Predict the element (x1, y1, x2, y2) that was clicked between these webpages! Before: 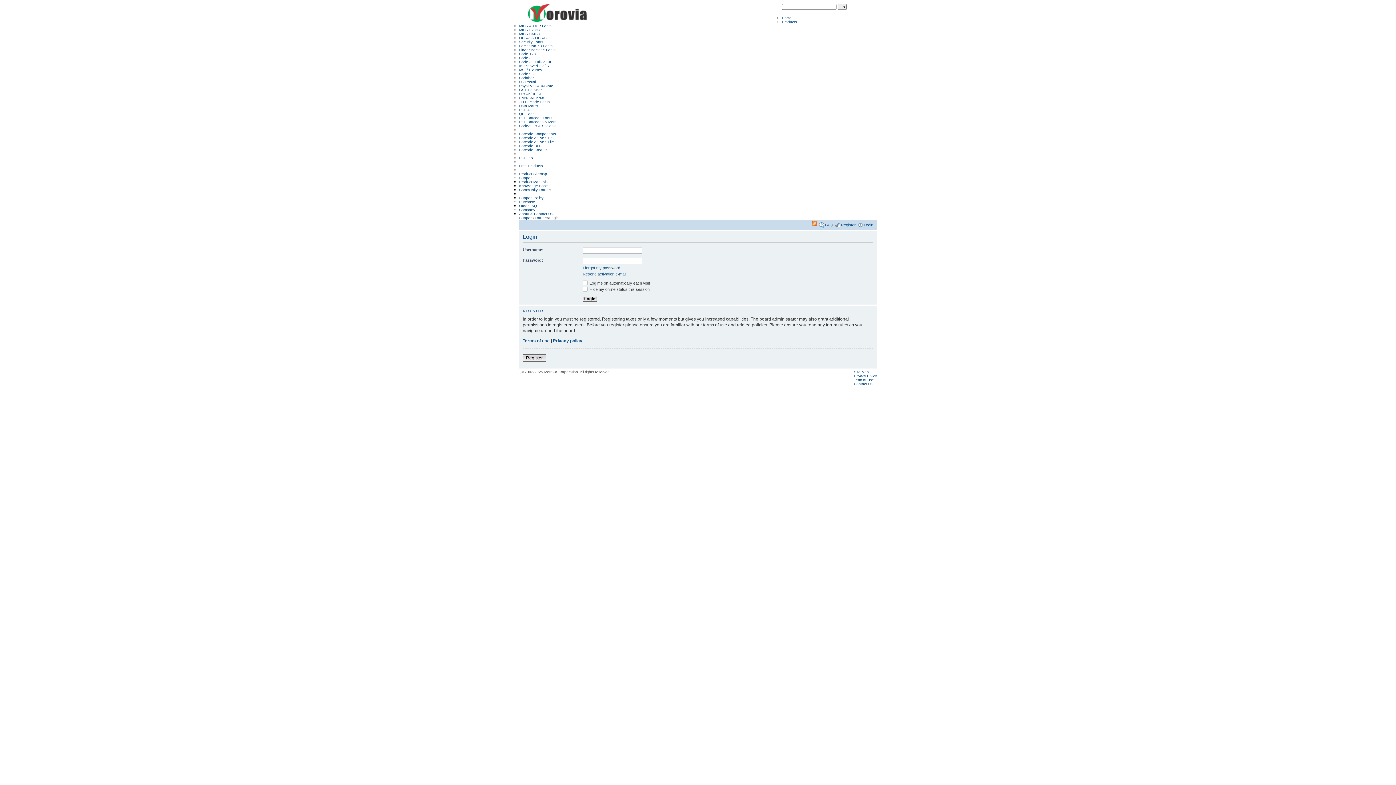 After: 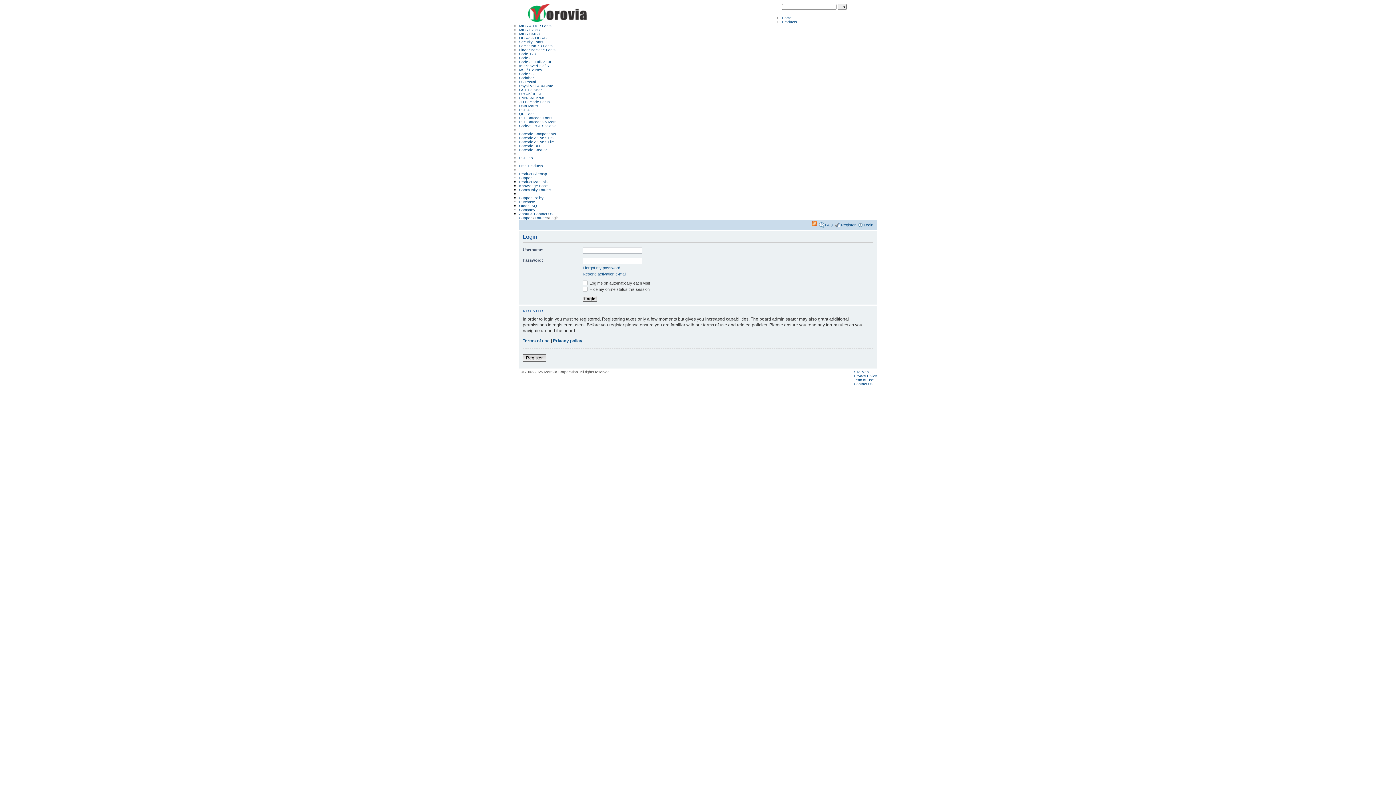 Action: bbox: (864, 222, 873, 227) label: Login